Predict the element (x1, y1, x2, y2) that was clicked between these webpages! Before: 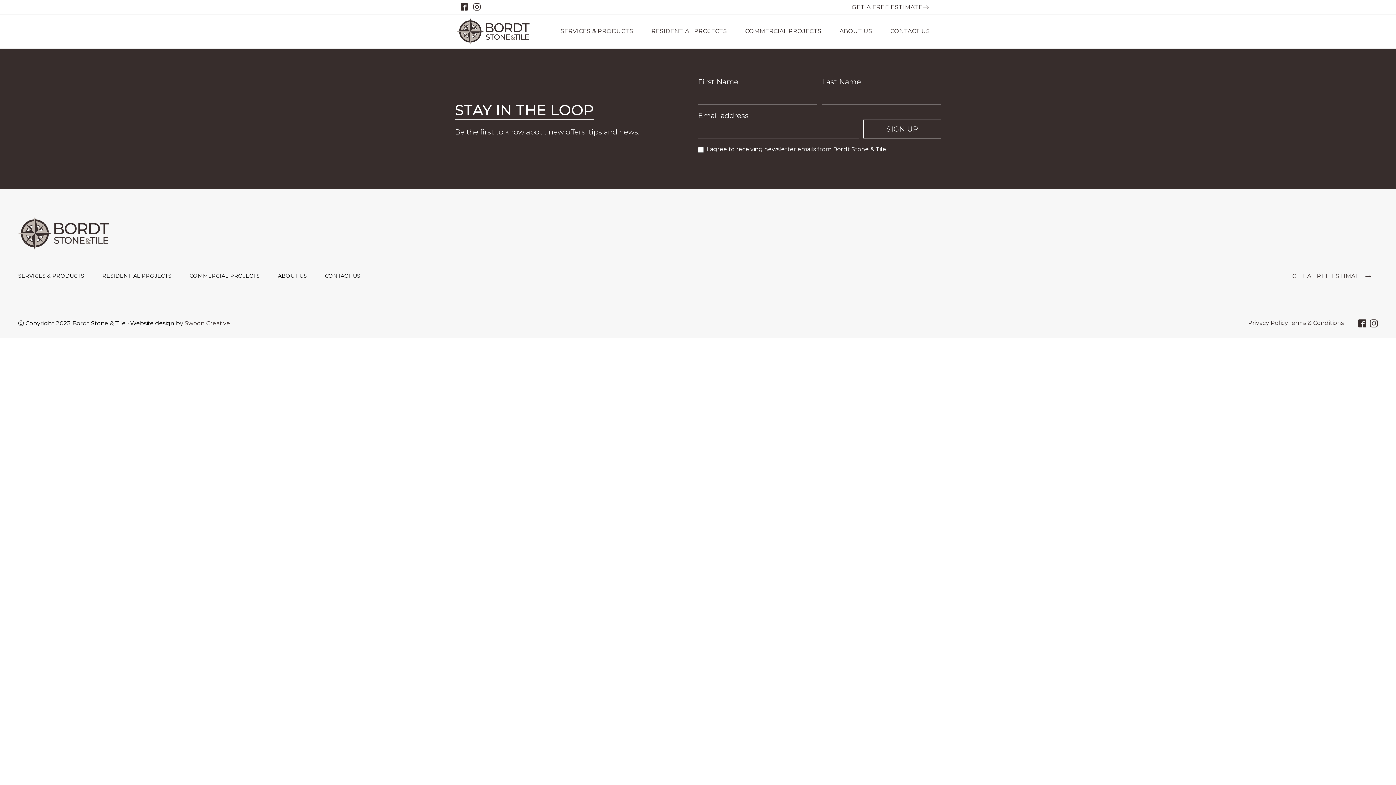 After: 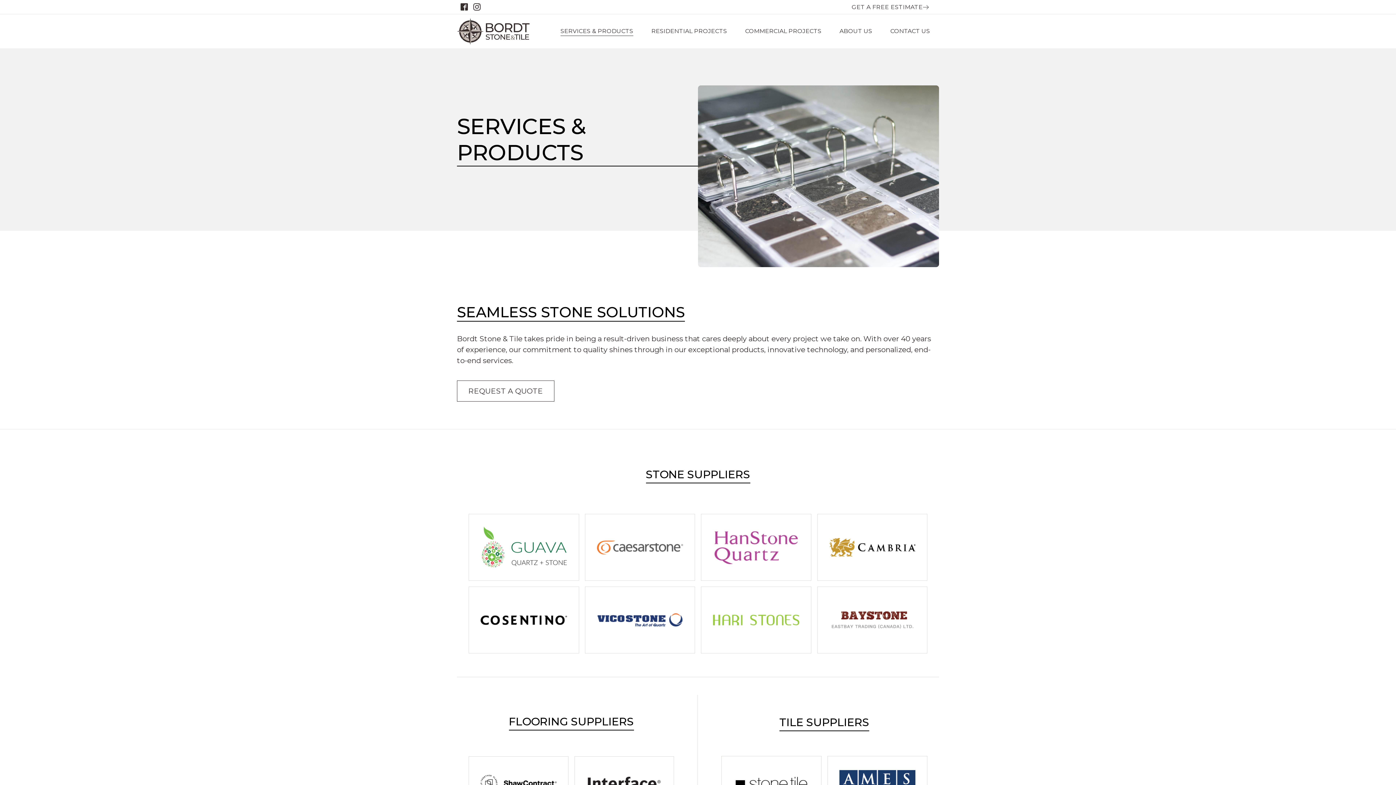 Action: bbox: (18, 272, 84, 279) label: SERVICES & PRODUCTS